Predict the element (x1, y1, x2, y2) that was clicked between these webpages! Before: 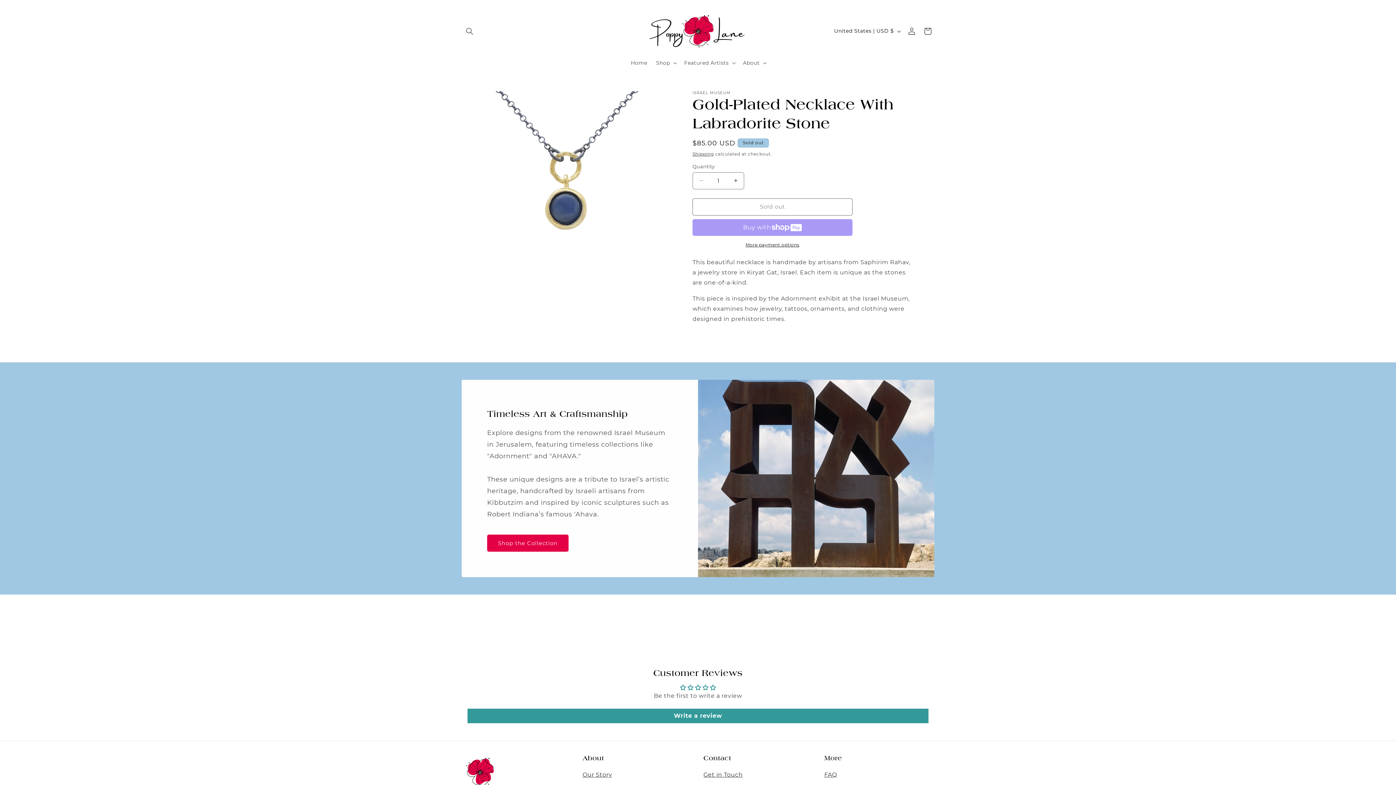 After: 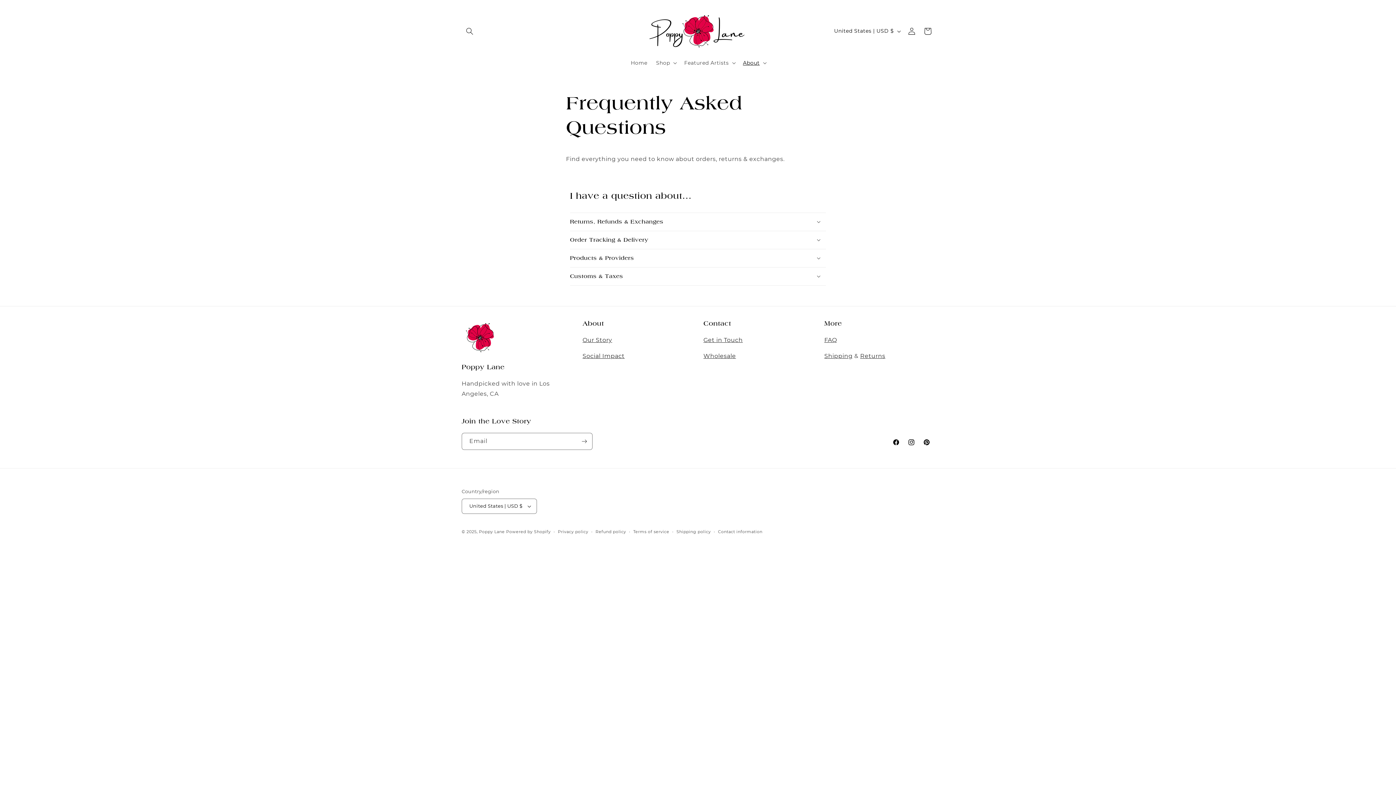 Action: bbox: (824, 771, 837, 778) label: FAQ